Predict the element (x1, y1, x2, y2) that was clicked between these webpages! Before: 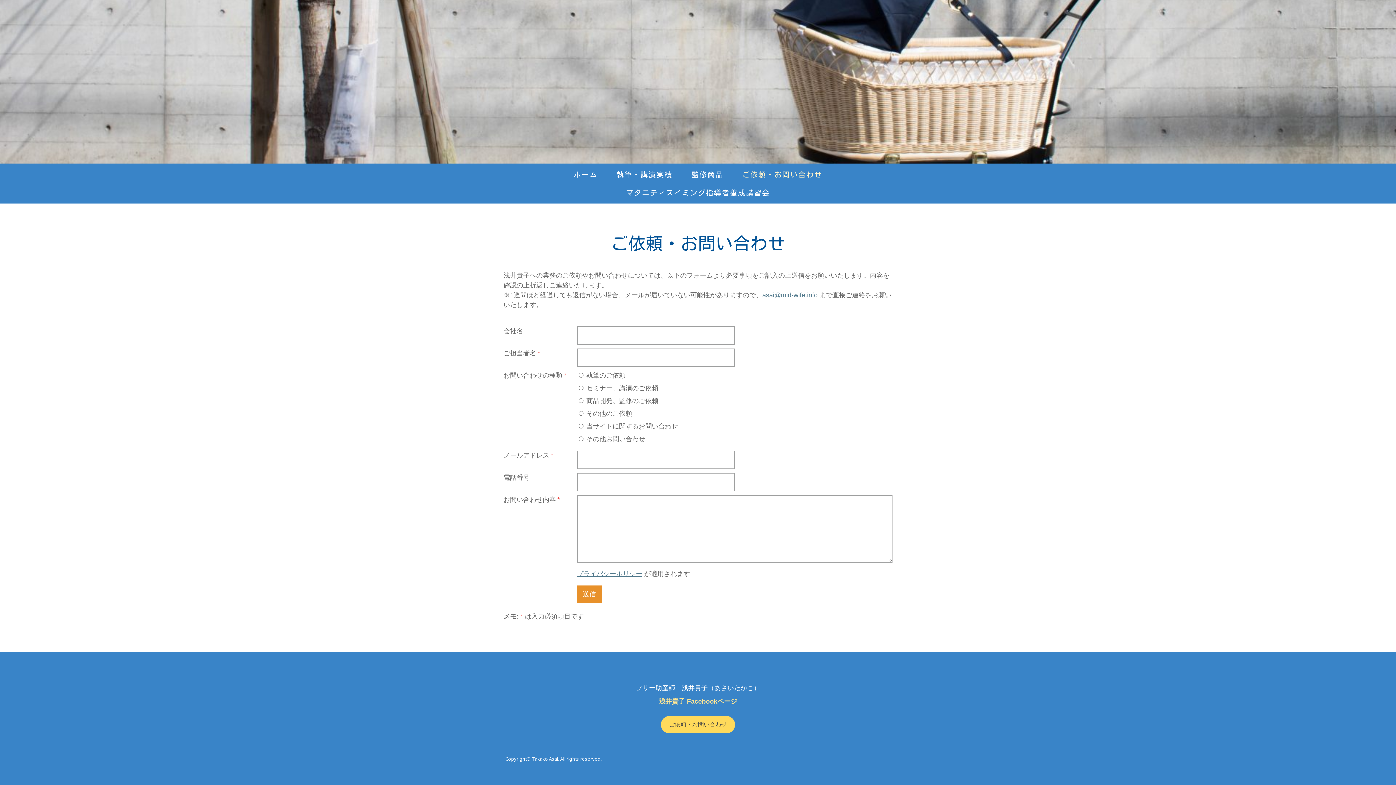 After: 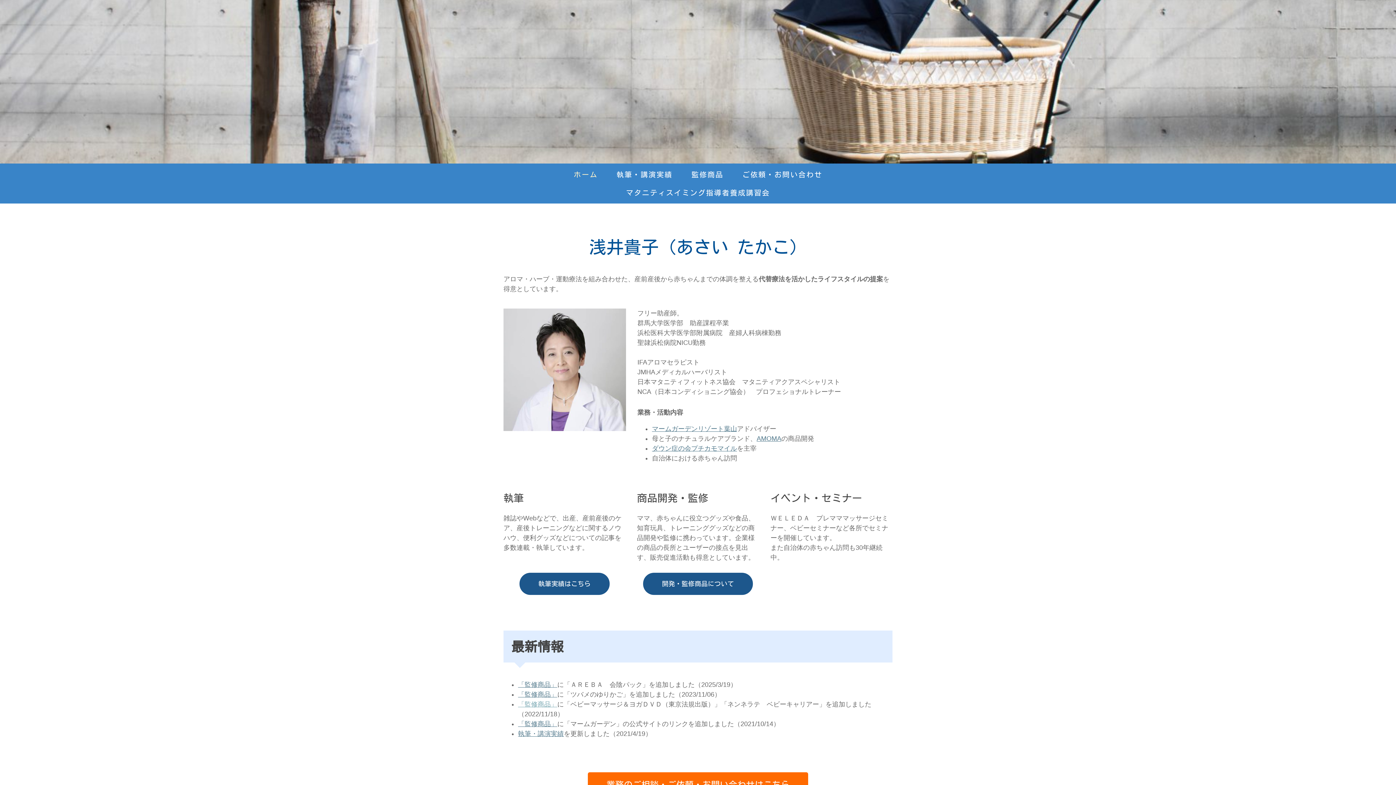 Action: bbox: (661, 716, 735, 733) label: ご依頼・お問い合わせ